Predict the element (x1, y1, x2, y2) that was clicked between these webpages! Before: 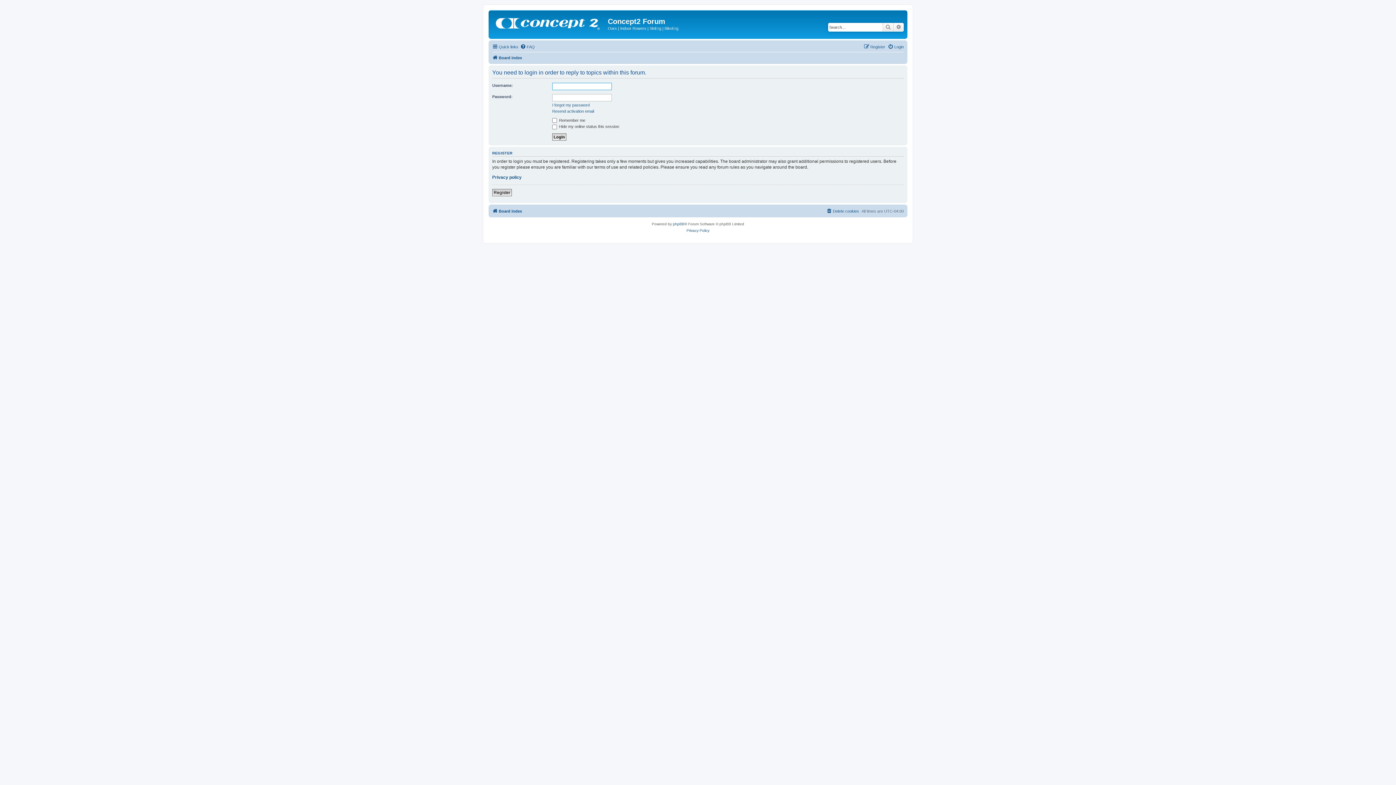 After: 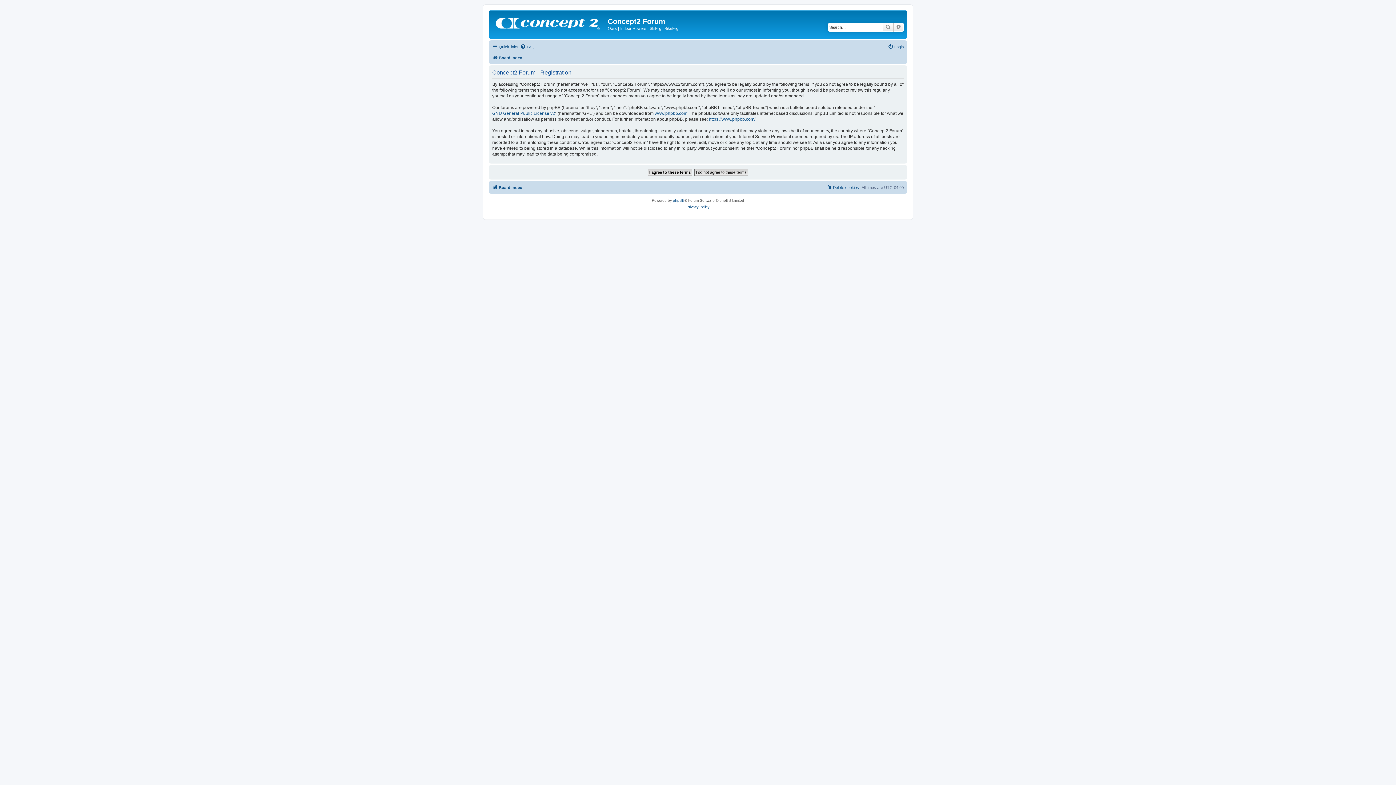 Action: bbox: (492, 189, 512, 196) label: Register